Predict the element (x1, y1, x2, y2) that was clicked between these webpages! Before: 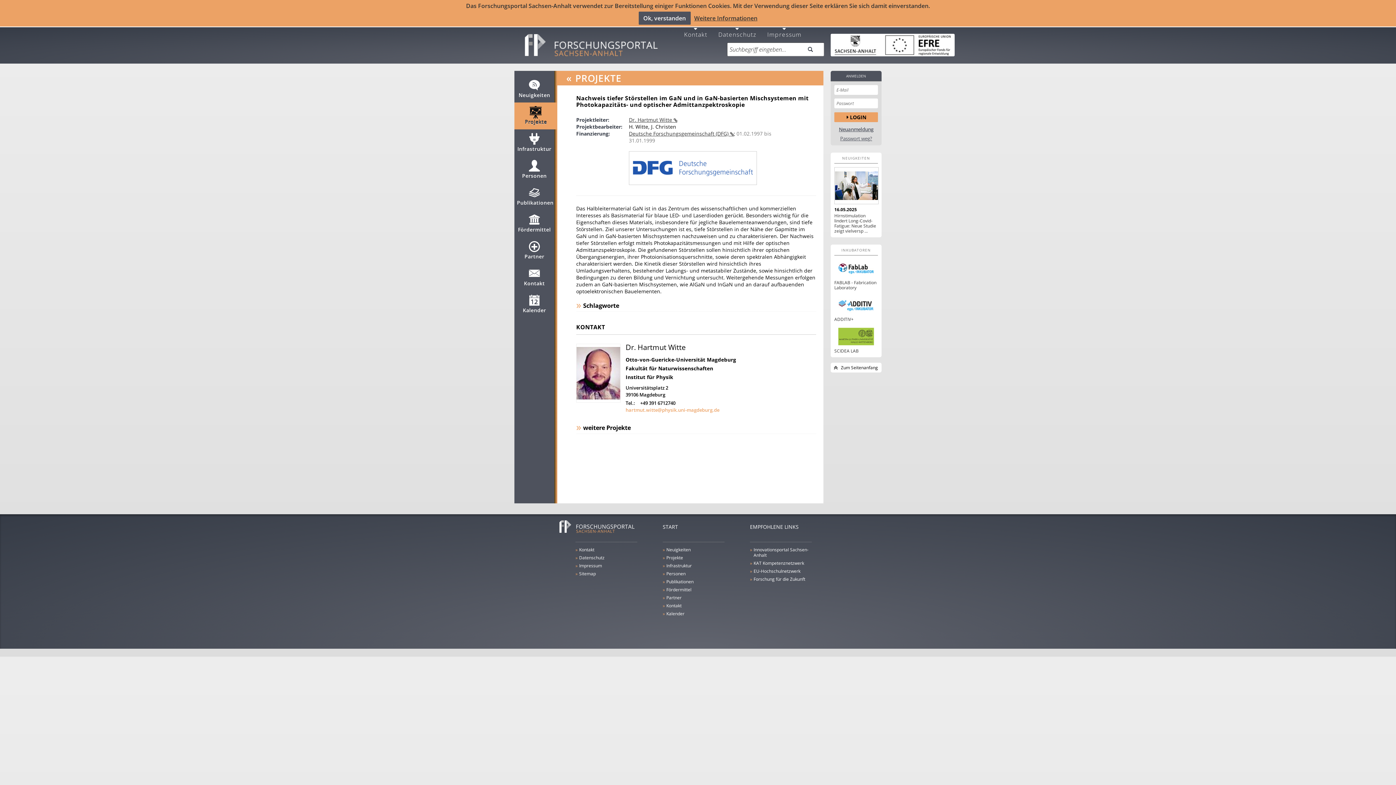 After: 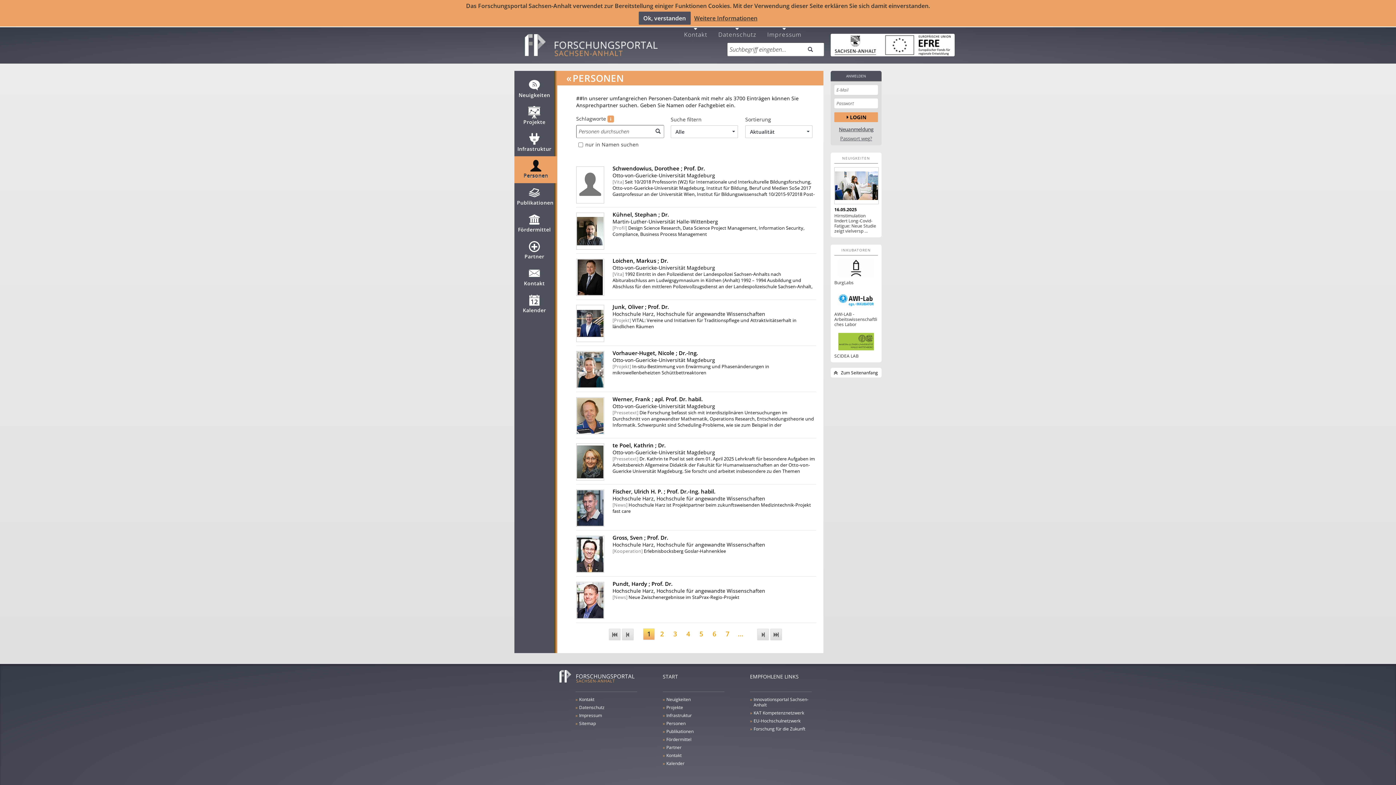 Action: label:  Personen bbox: (517, 166, 551, 179)